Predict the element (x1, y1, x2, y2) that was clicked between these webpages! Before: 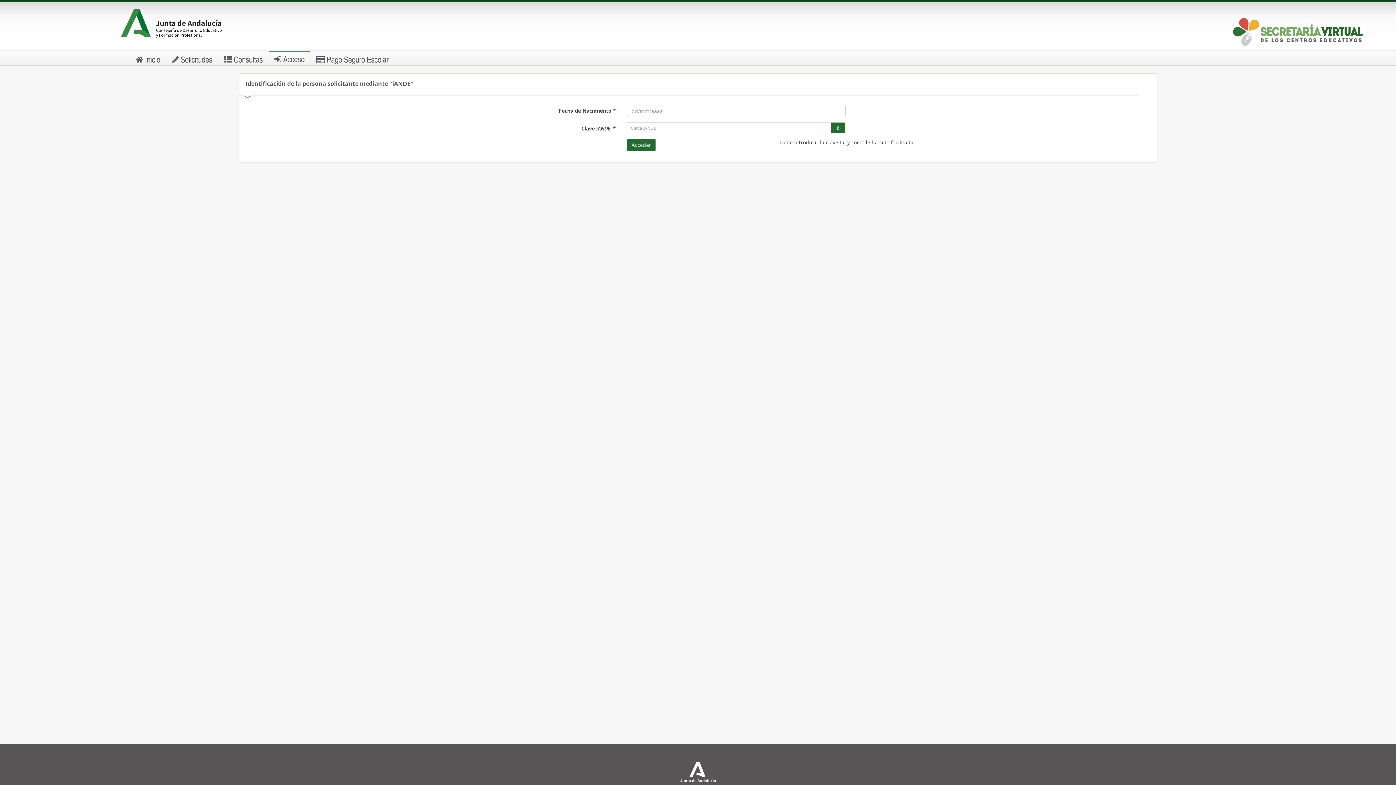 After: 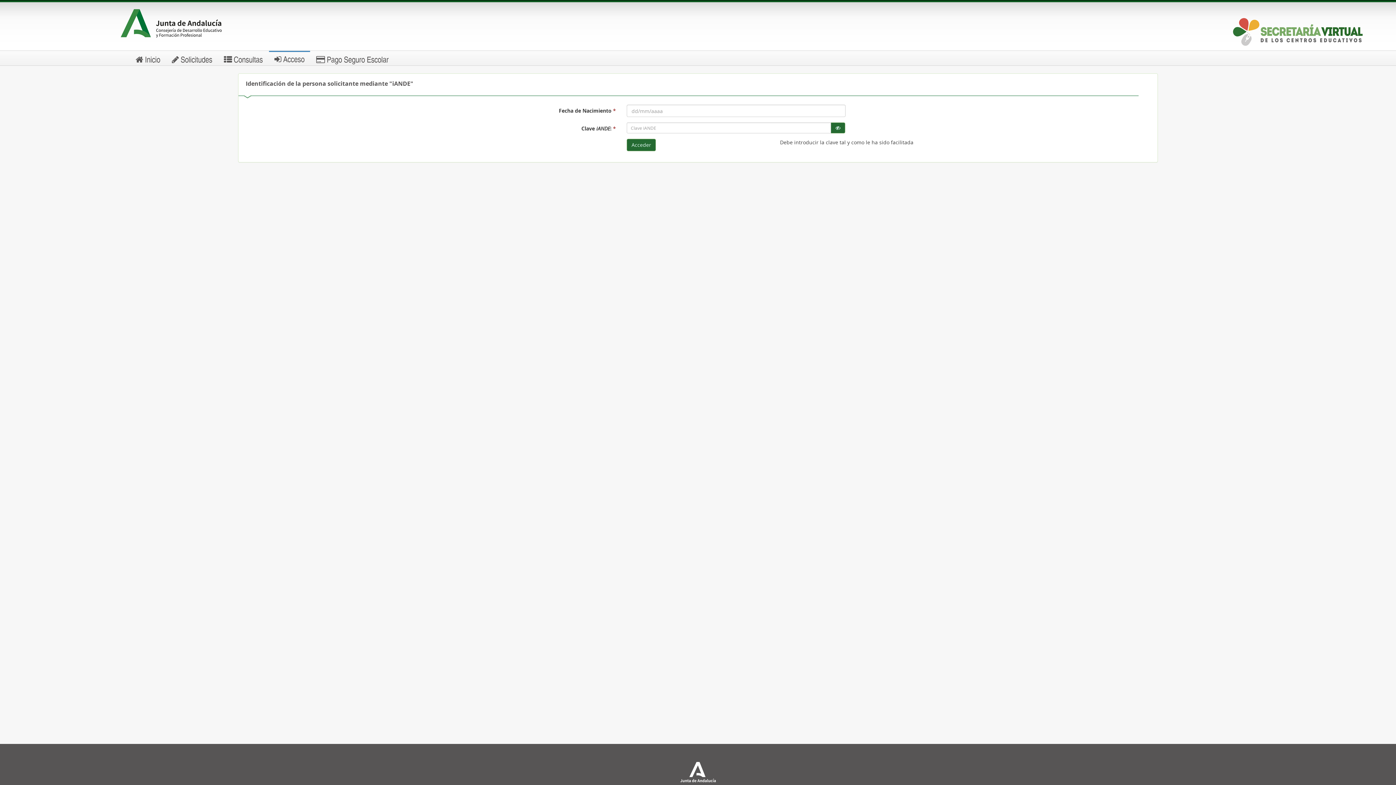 Action: bbox: (116, 7, 251, 40)